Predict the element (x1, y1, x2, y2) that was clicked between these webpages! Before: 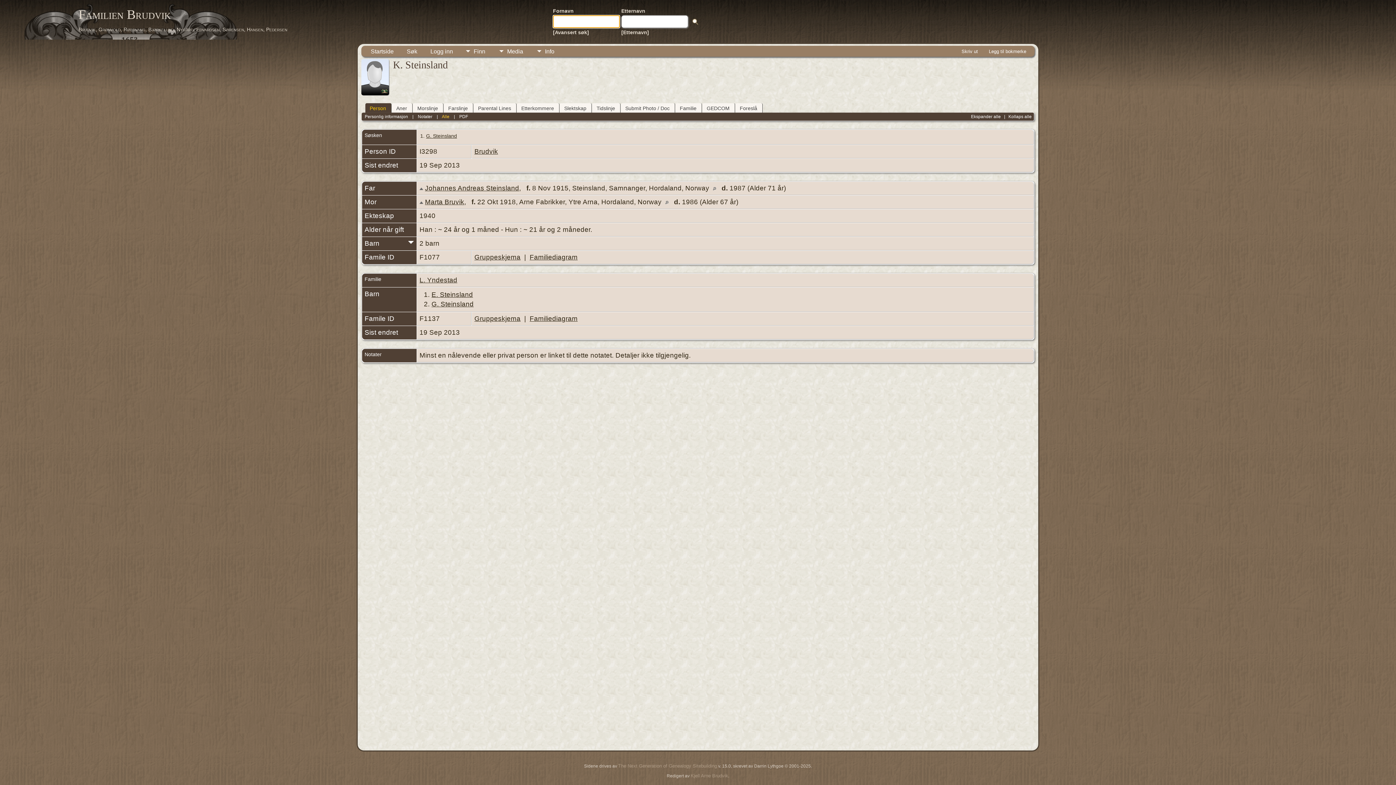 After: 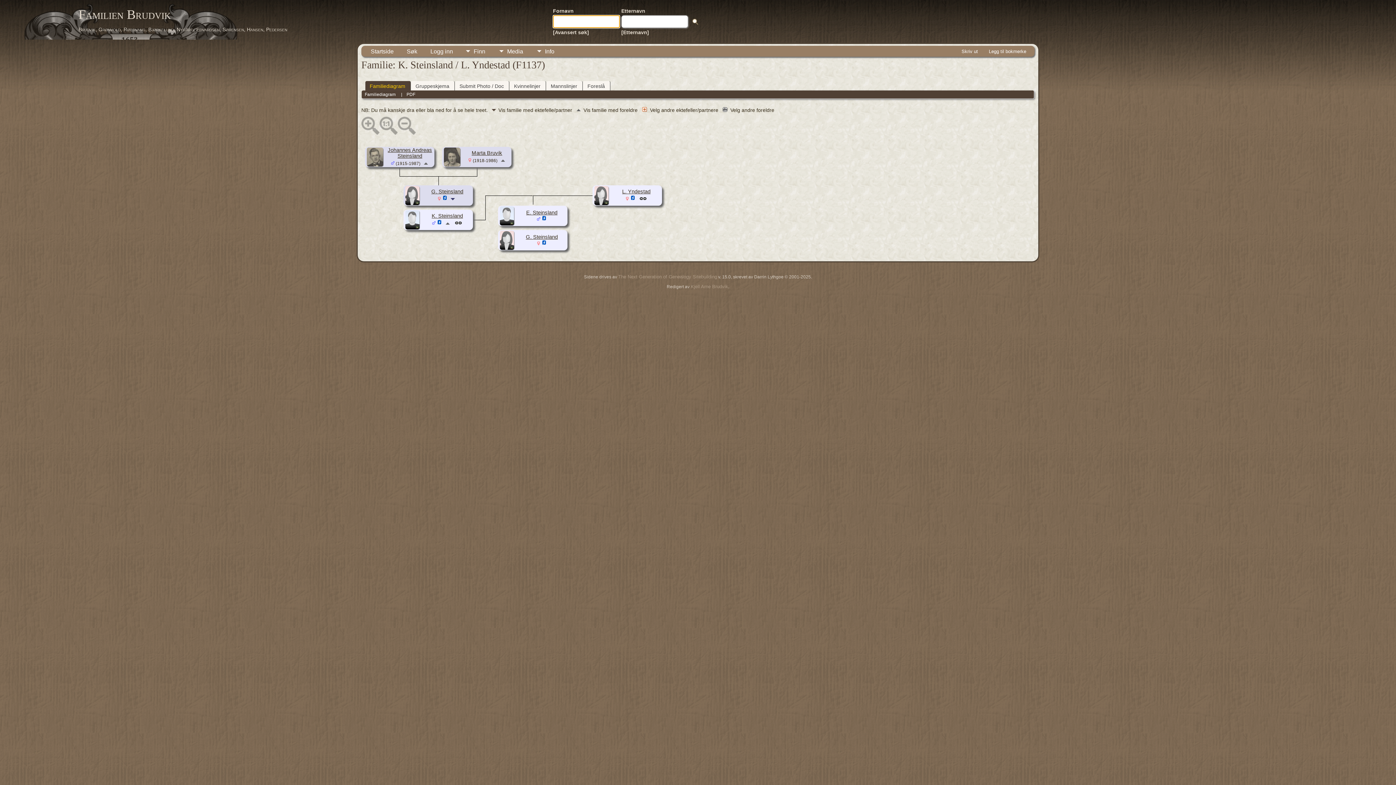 Action: label: Familiediagram bbox: (529, 314, 577, 322)